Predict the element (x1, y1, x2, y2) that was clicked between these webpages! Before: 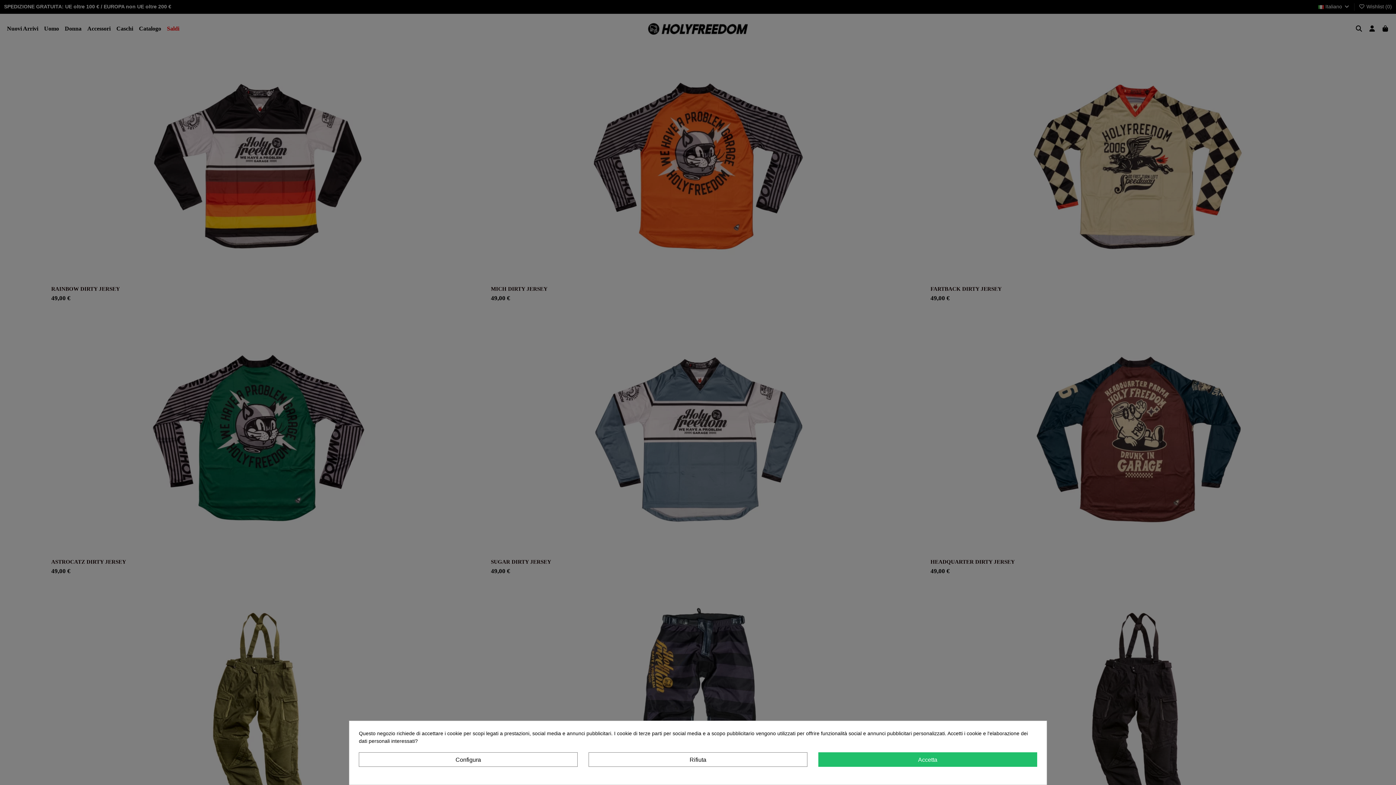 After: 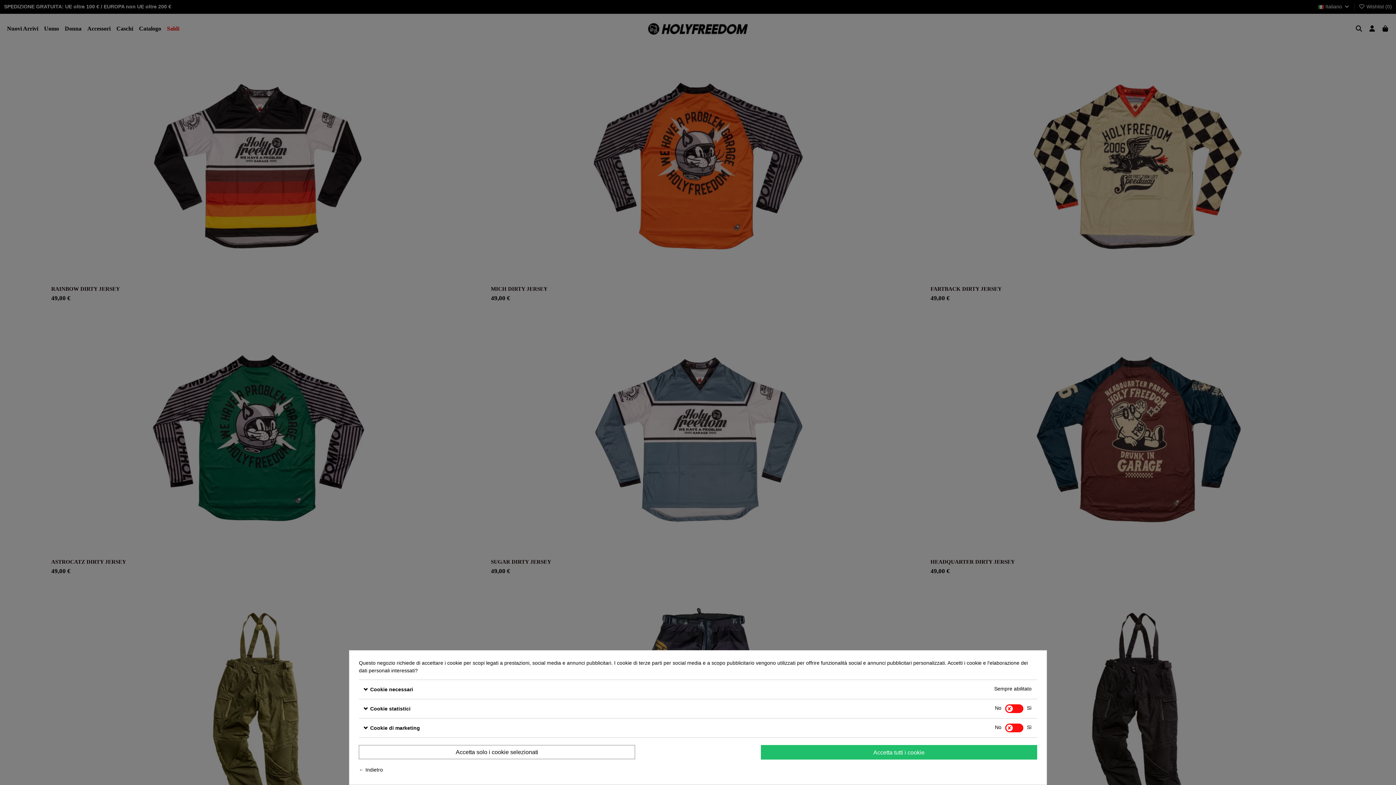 Action: bbox: (359, 752, 577, 767) label: Configura